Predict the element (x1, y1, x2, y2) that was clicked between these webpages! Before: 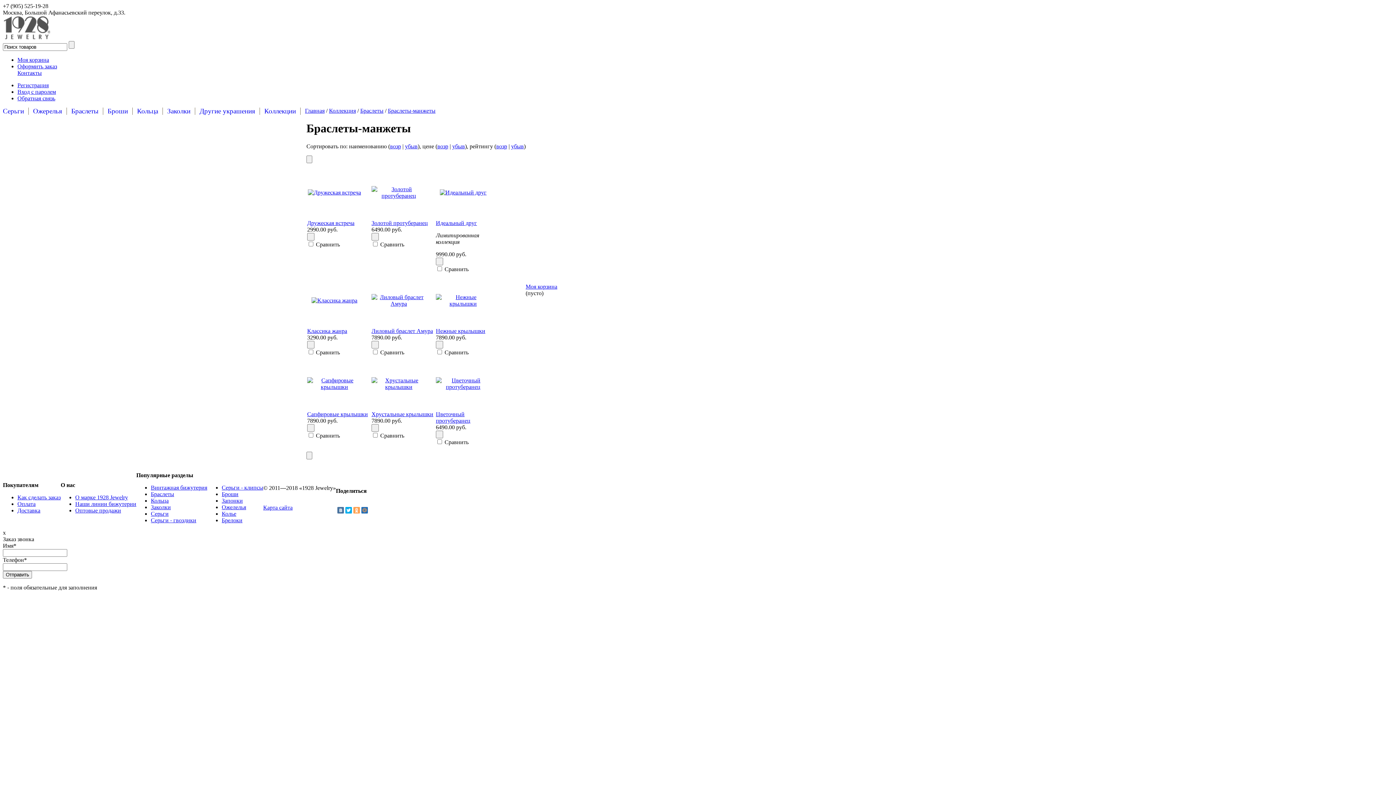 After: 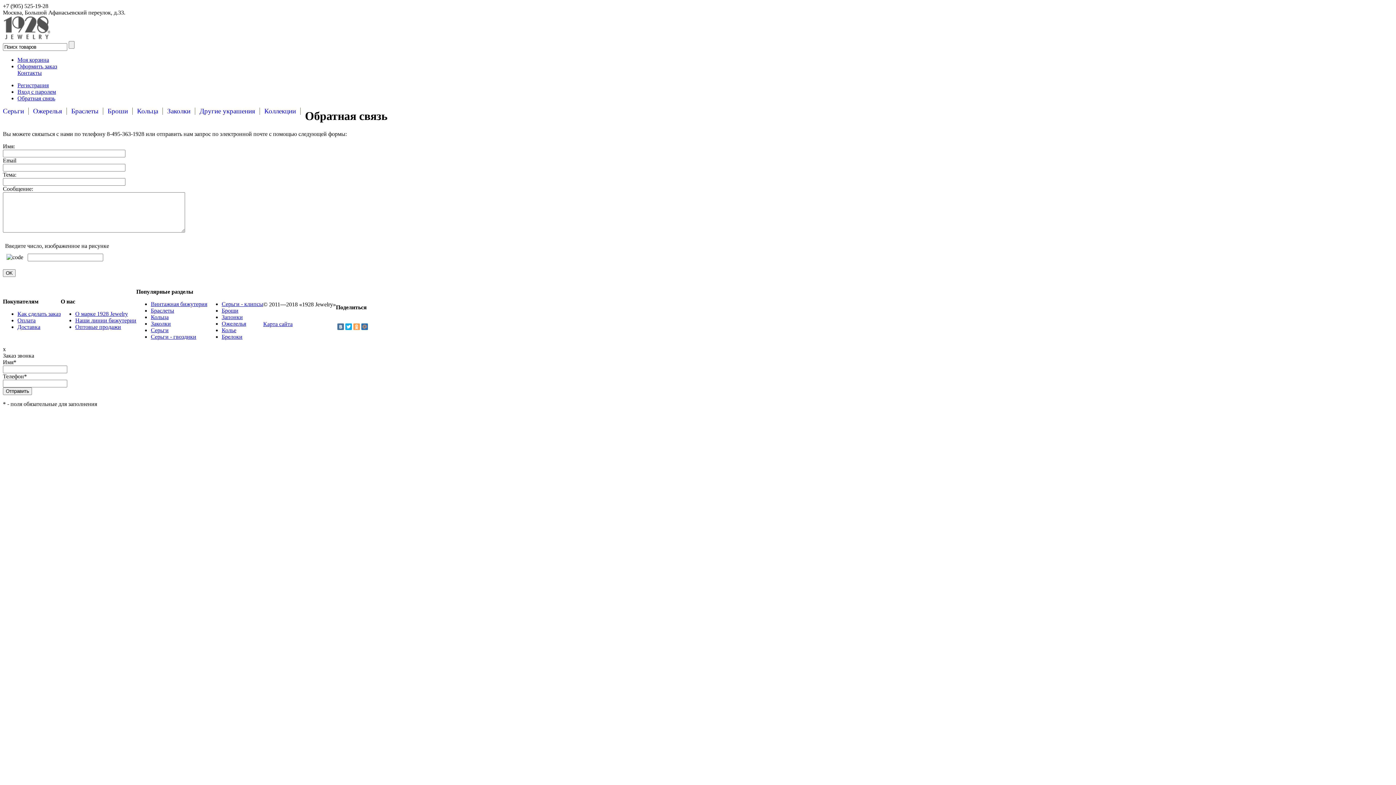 Action: bbox: (17, 95, 55, 101) label: Обратная связь